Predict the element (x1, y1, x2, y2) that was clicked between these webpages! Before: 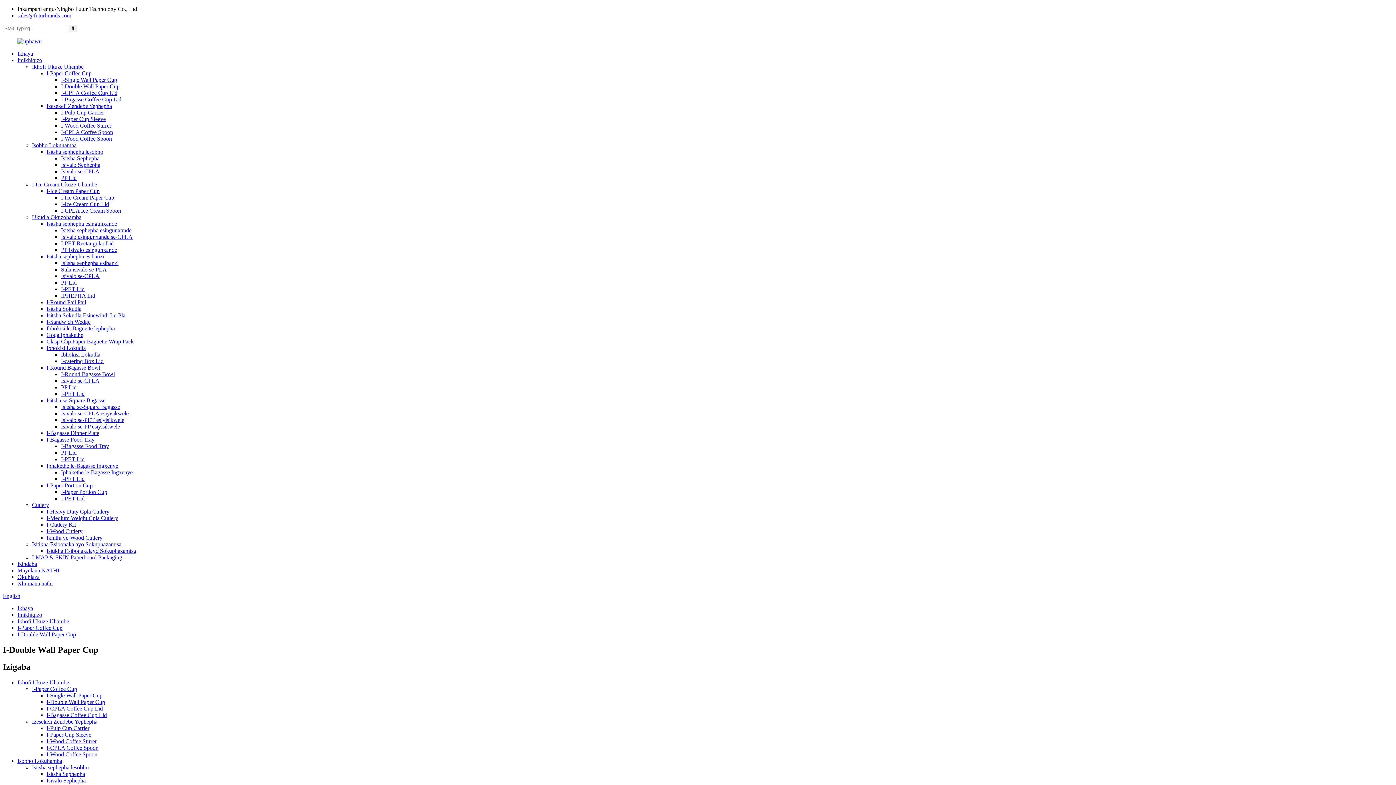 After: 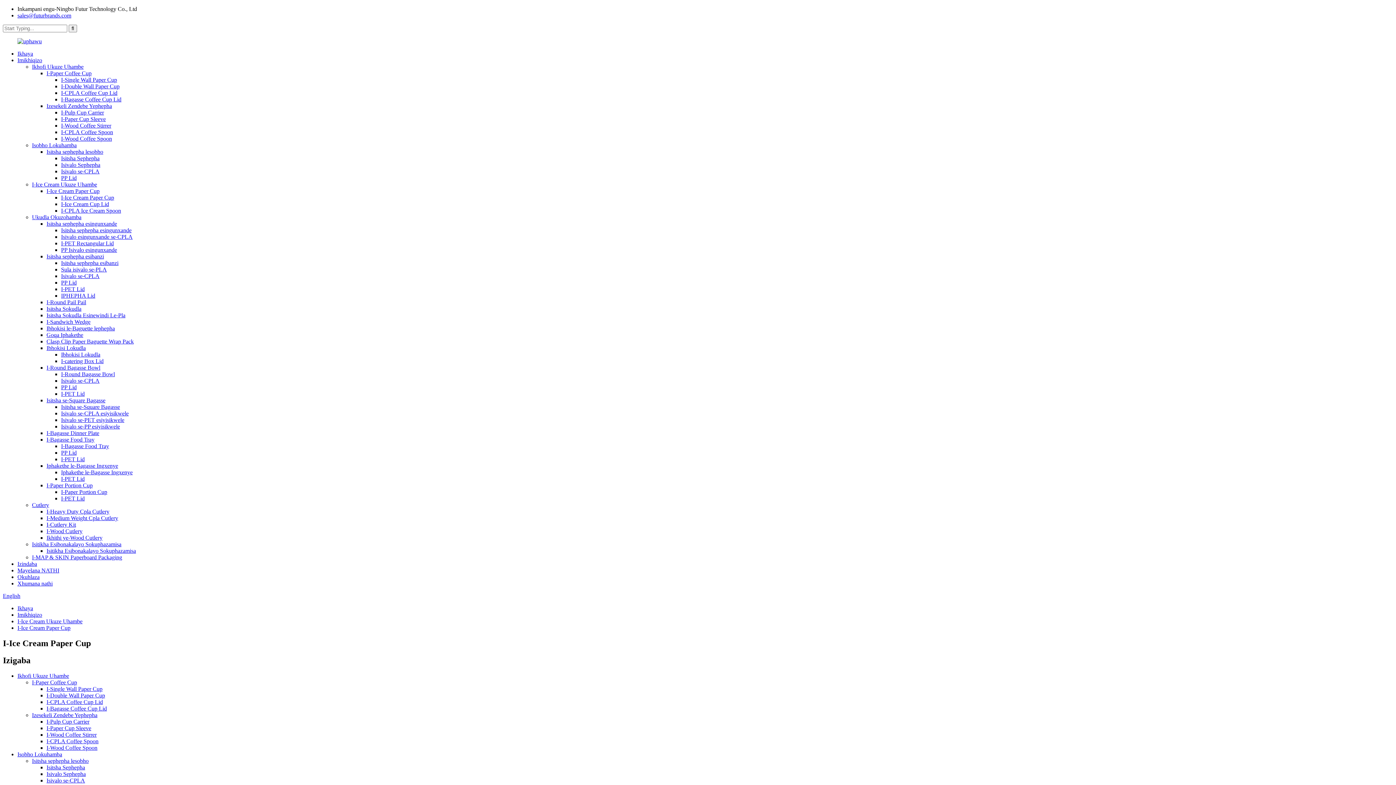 Action: bbox: (46, 188, 99, 194) label: I-Ice Cream Paper Cup